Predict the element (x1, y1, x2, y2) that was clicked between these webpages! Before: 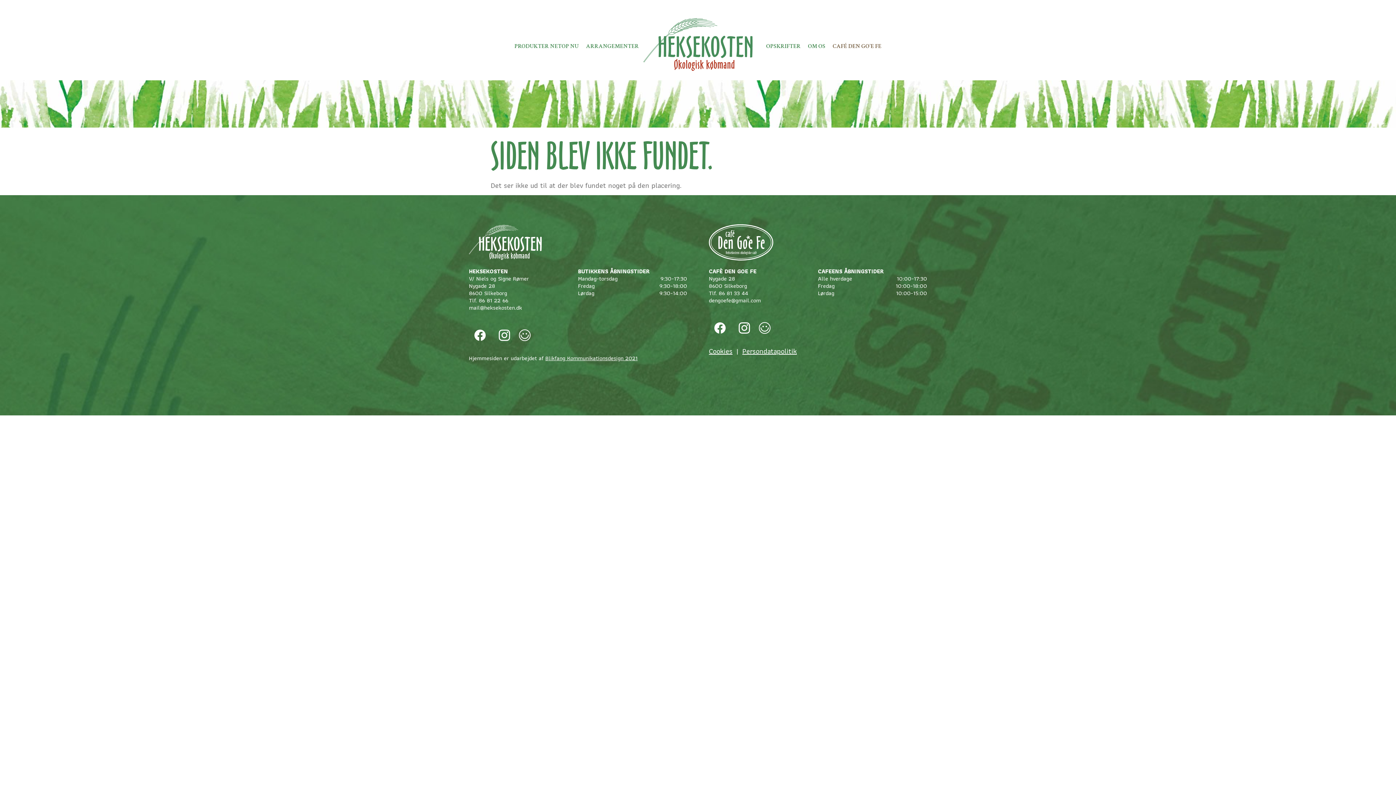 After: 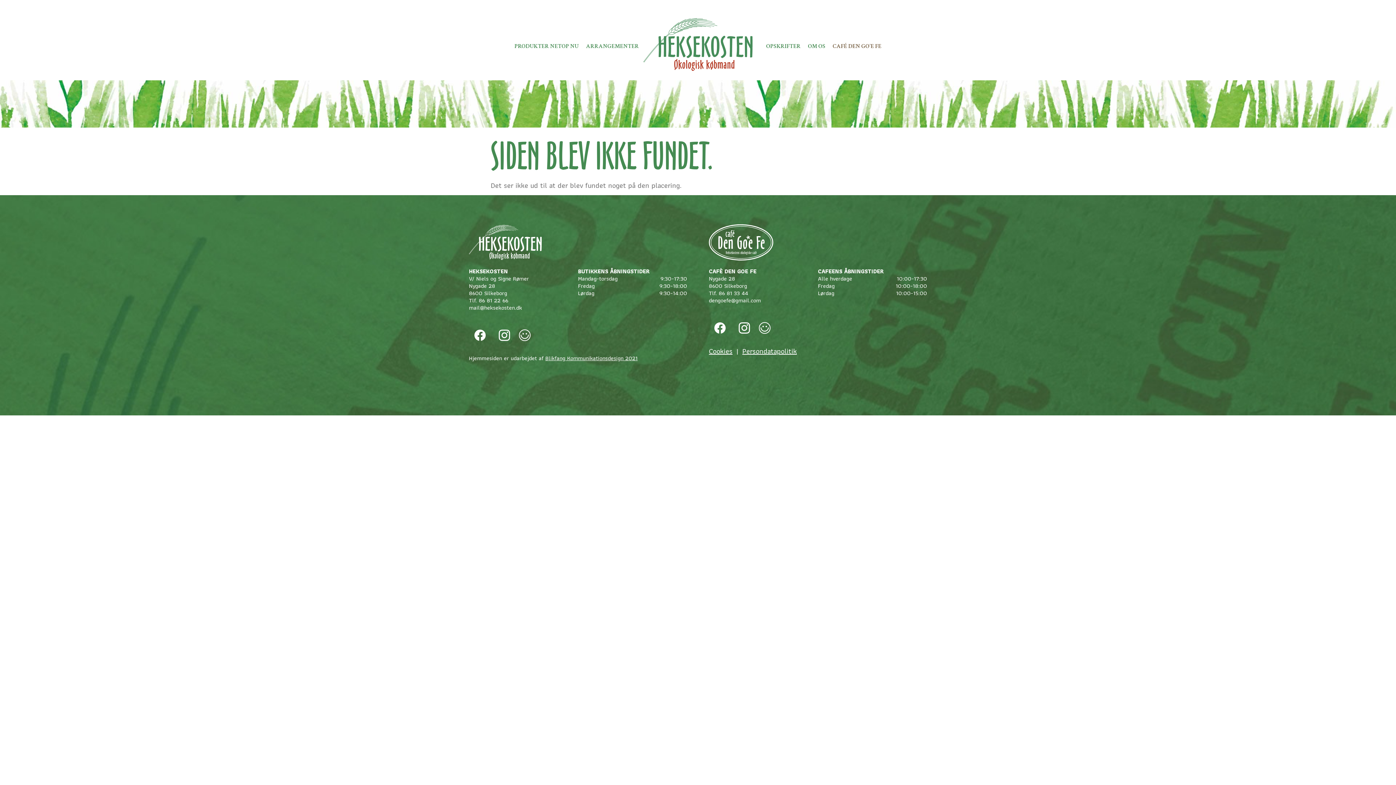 Action: bbox: (469, 303, 522, 312) label: mail@heksekosten.dk